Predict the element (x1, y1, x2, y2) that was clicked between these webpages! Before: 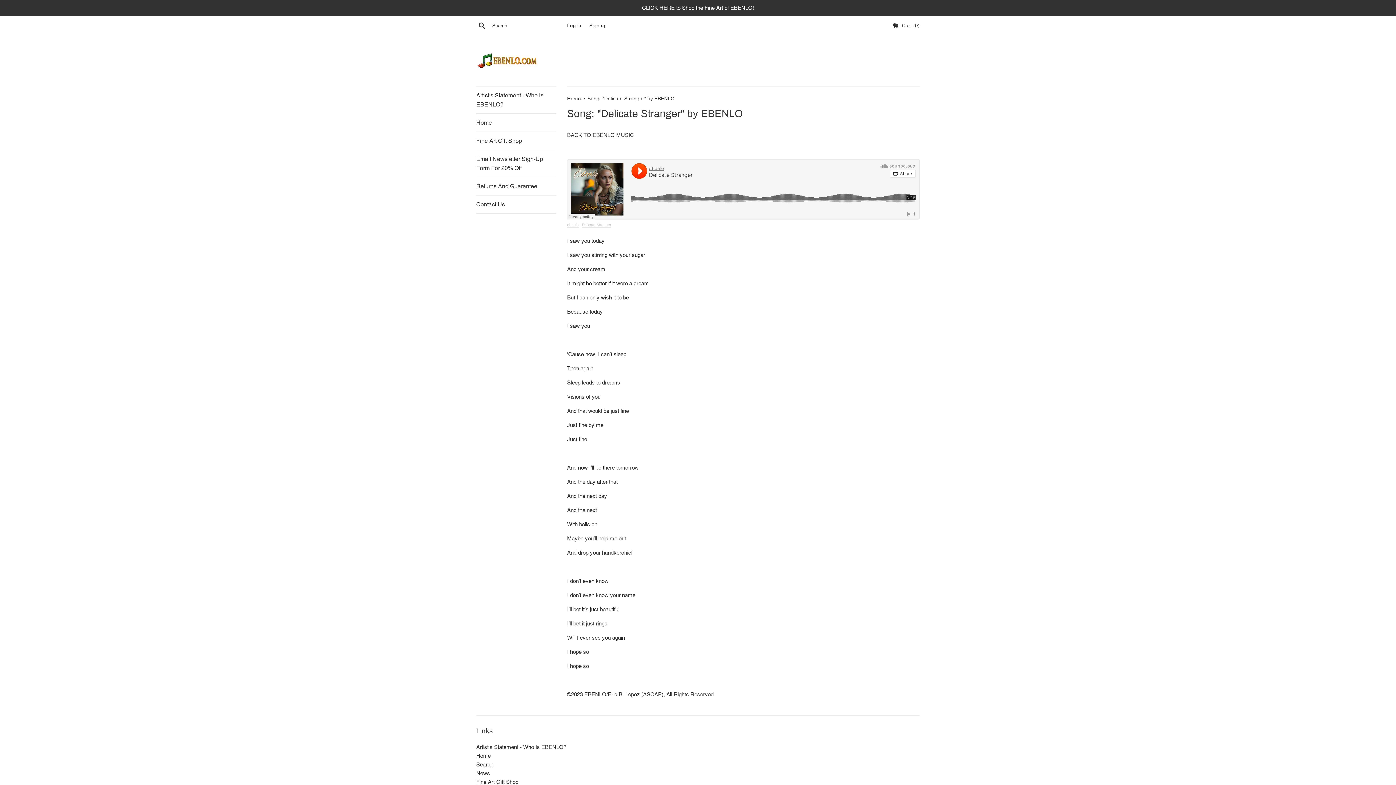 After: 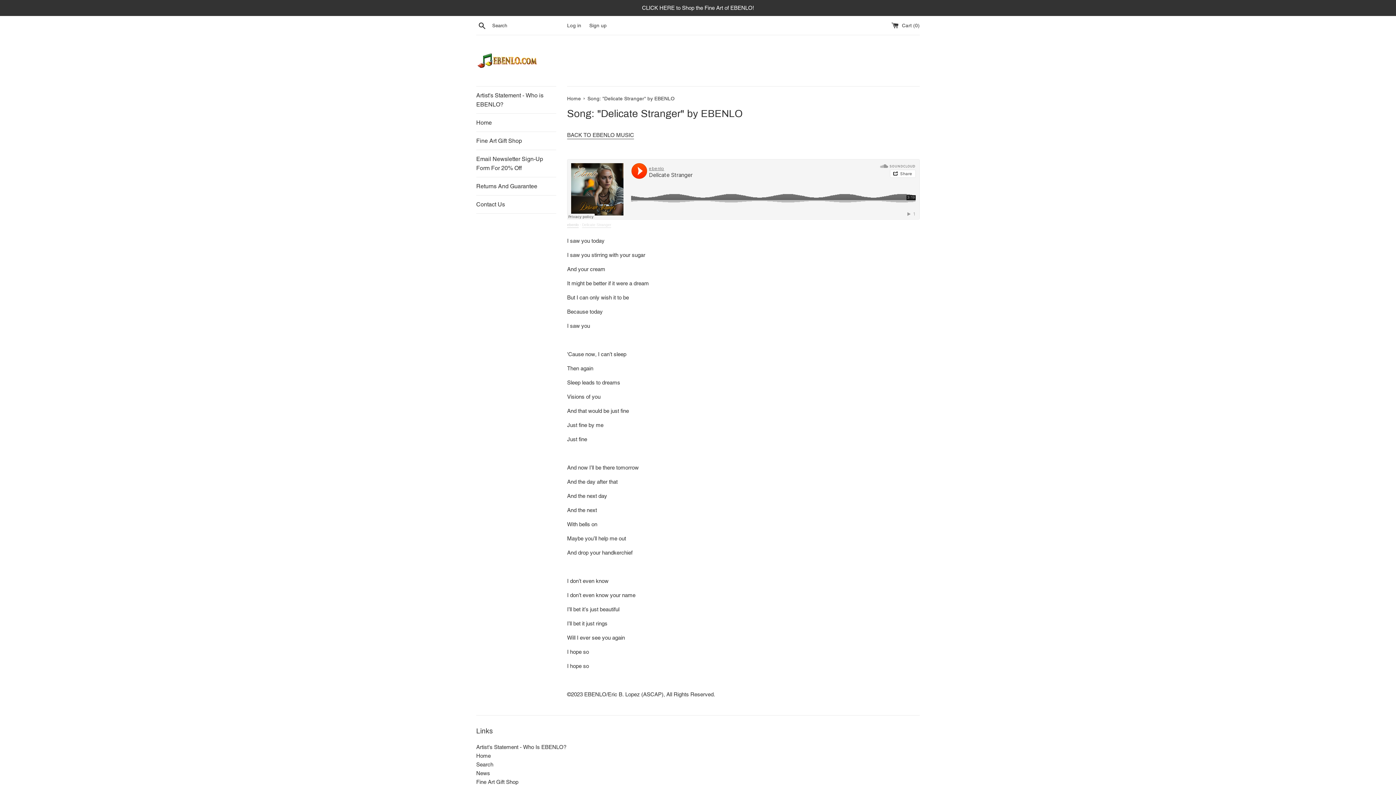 Action: bbox: (582, 222, 611, 228) label: Delicate Stranger